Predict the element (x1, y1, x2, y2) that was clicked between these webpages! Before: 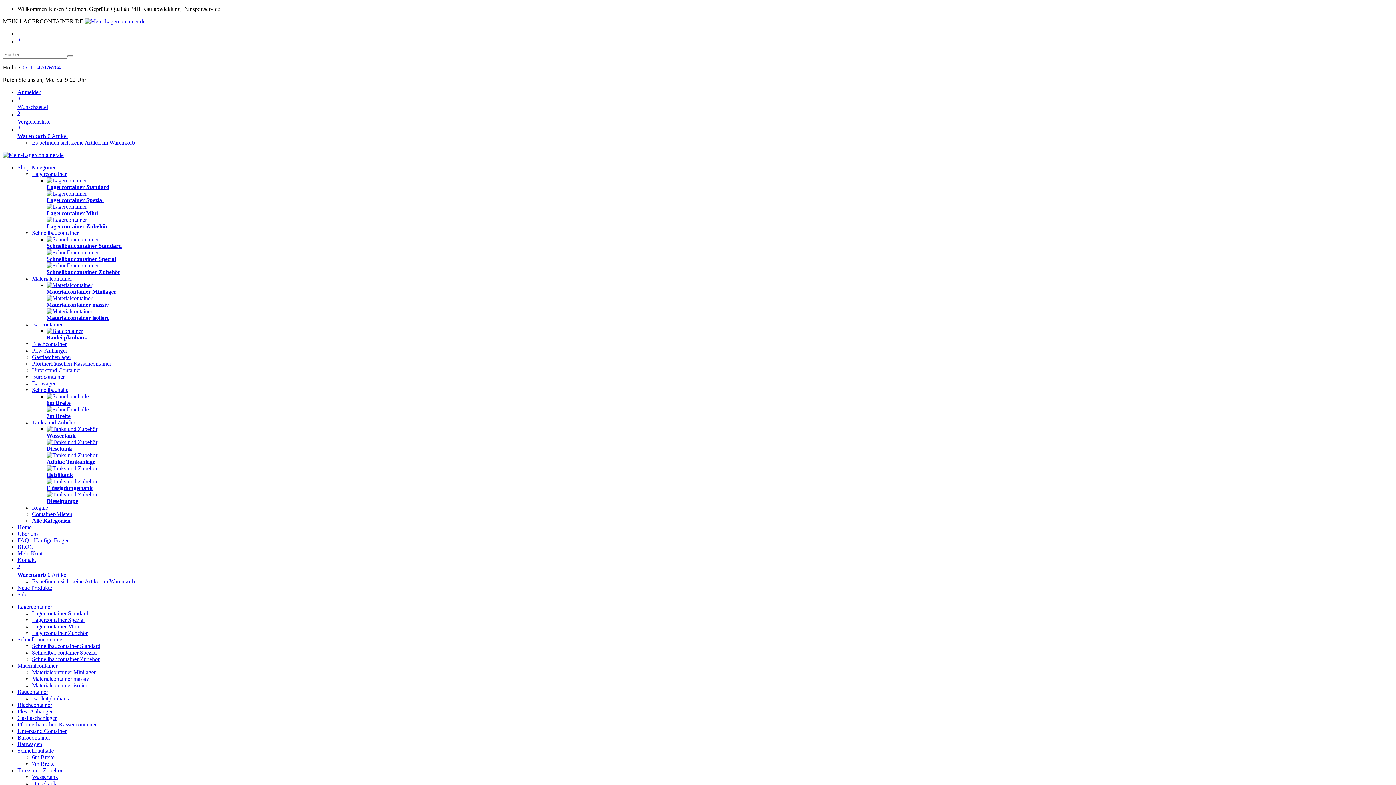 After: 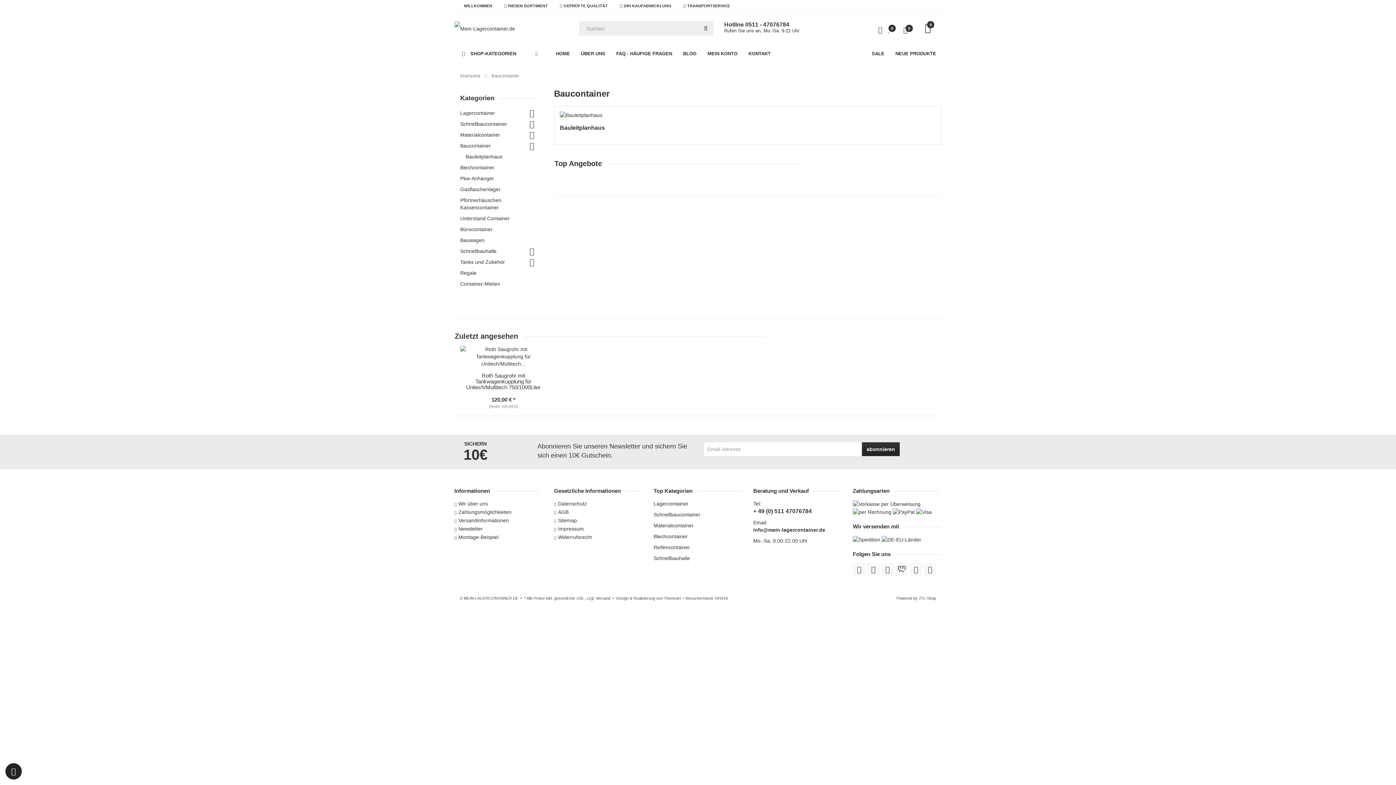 Action: bbox: (17, 688, 48, 695) label: Baucontainer